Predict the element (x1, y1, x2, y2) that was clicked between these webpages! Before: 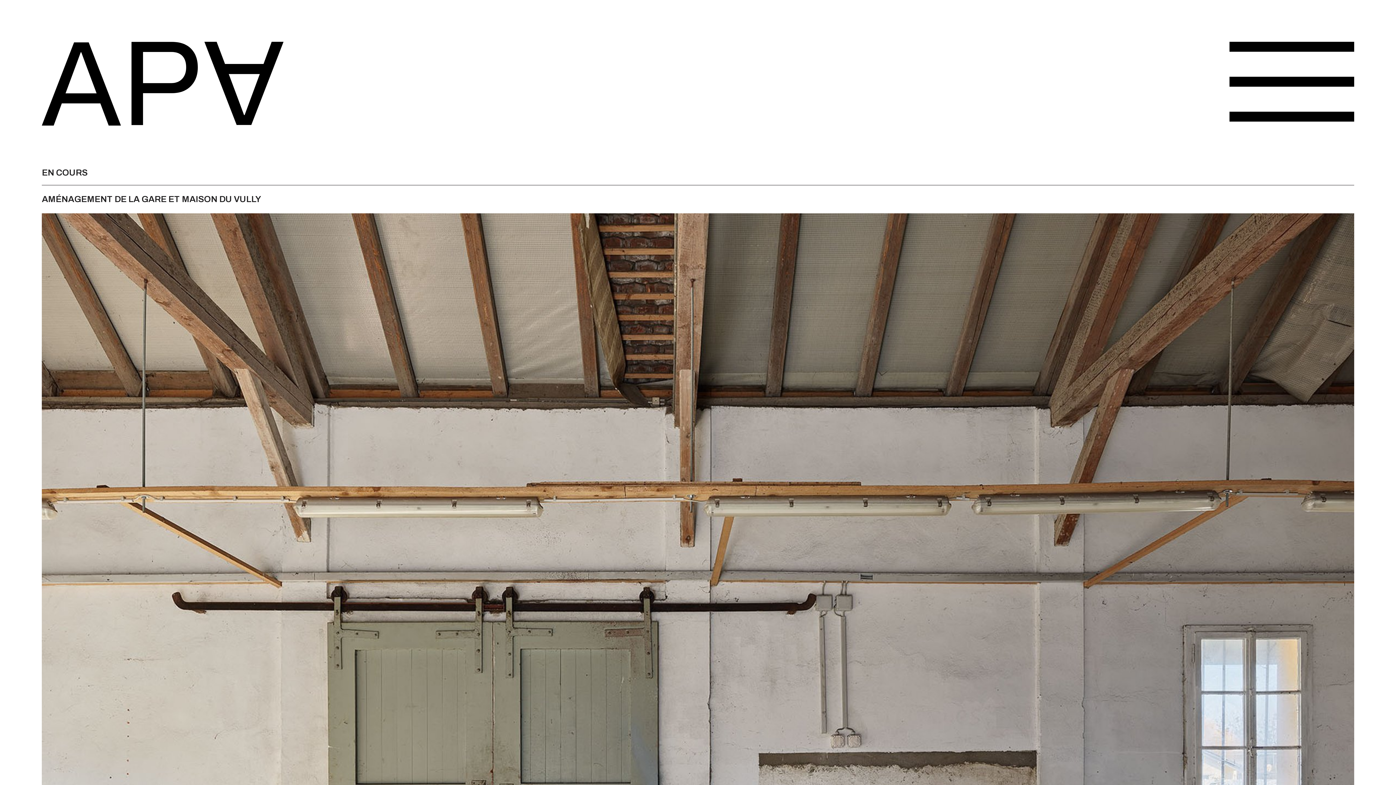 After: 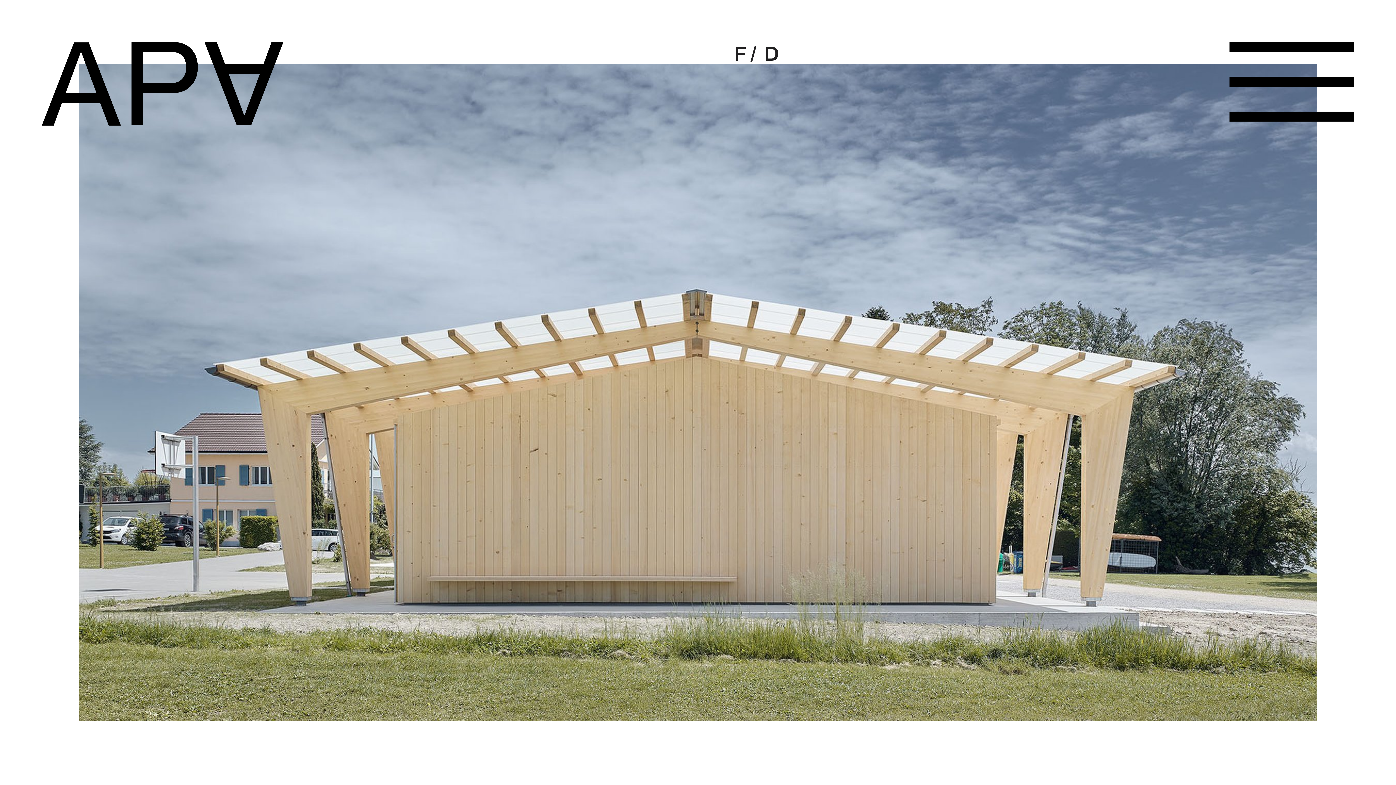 Action: bbox: (41, 41, 283, 125)